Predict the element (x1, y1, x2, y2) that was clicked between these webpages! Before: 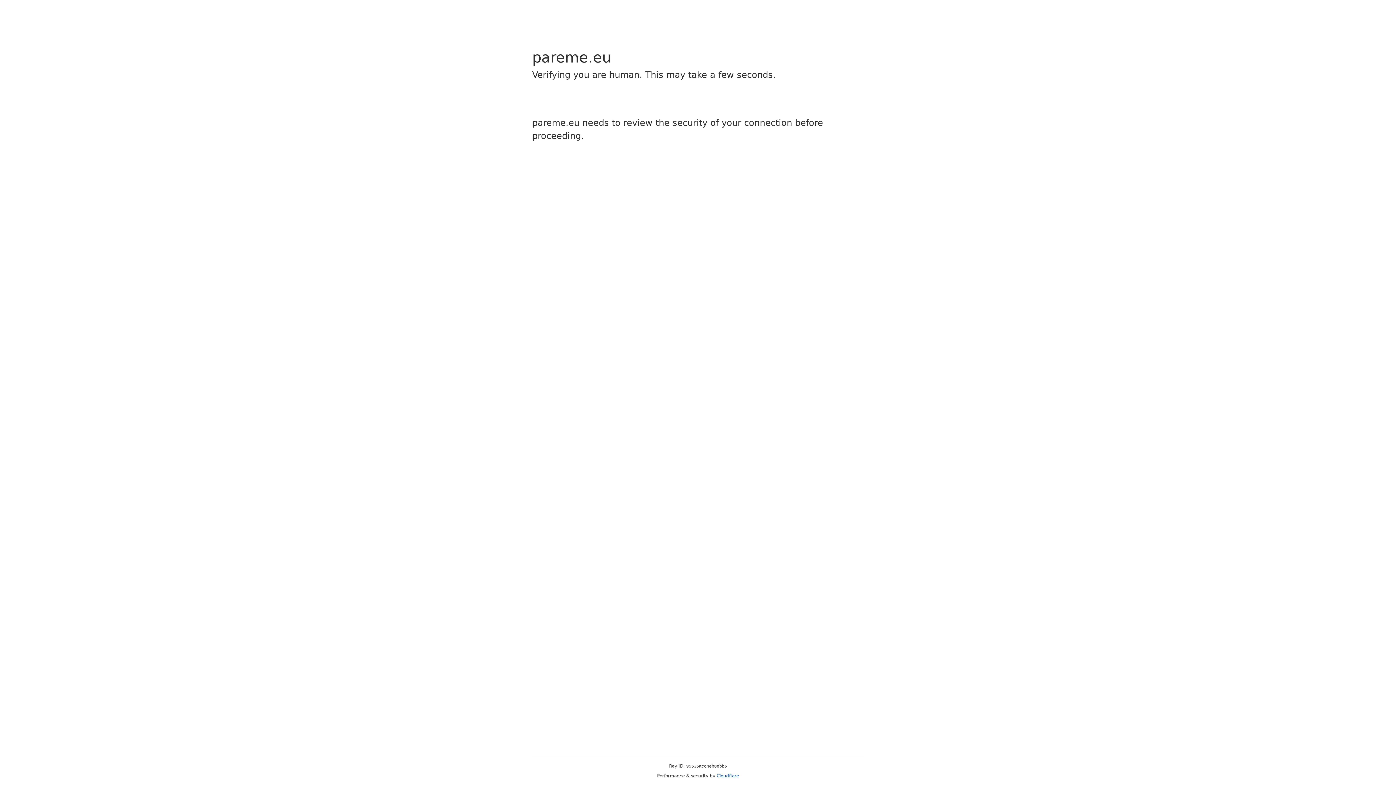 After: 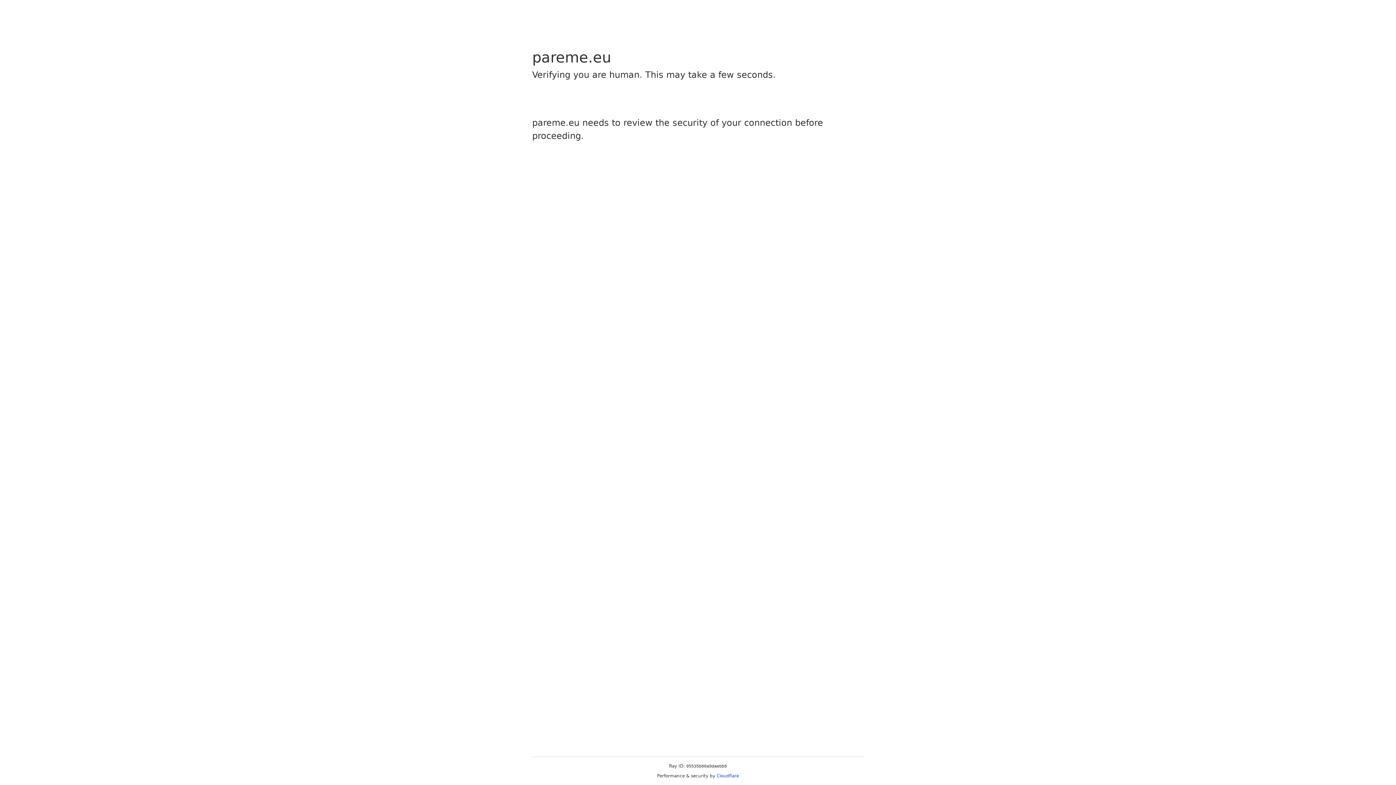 Action: label: Cloudflare bbox: (716, 773, 739, 778)